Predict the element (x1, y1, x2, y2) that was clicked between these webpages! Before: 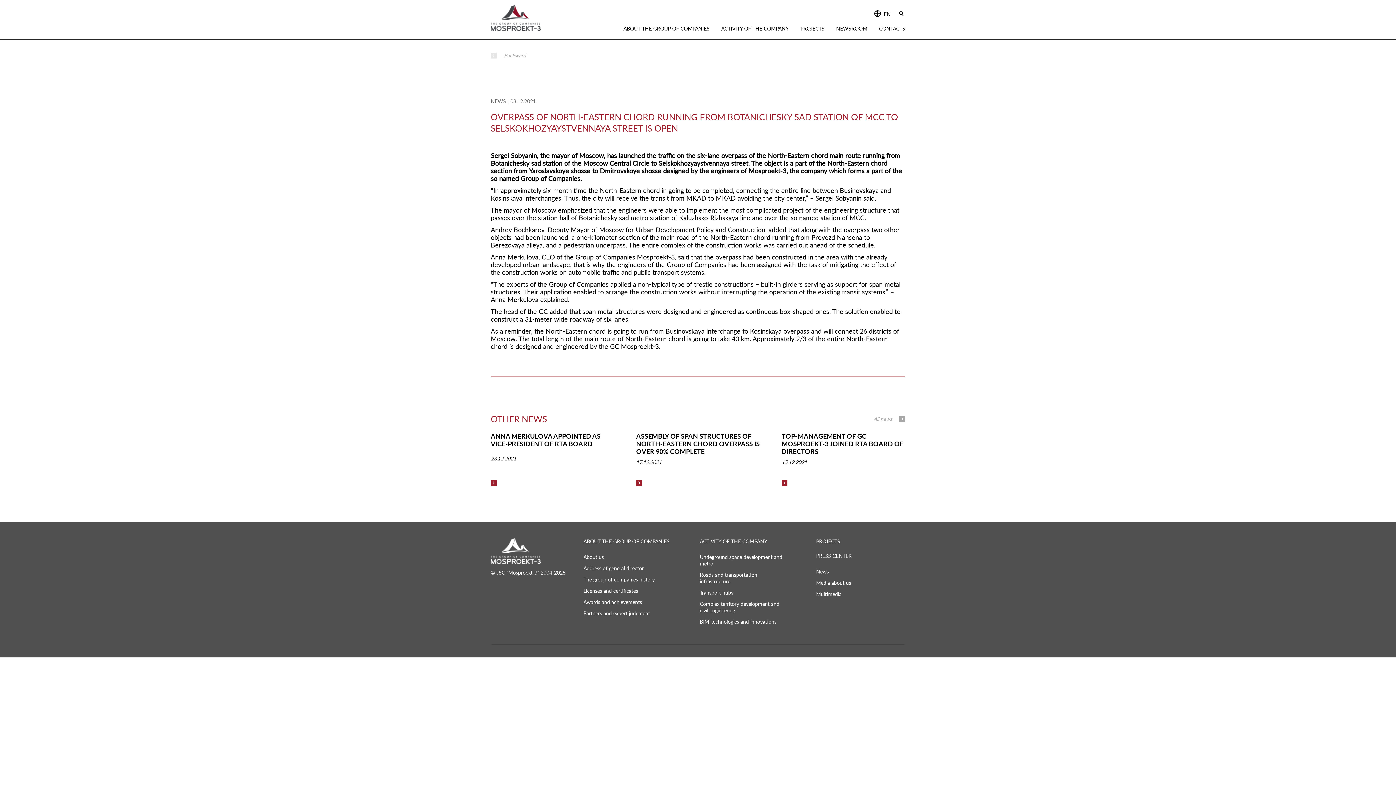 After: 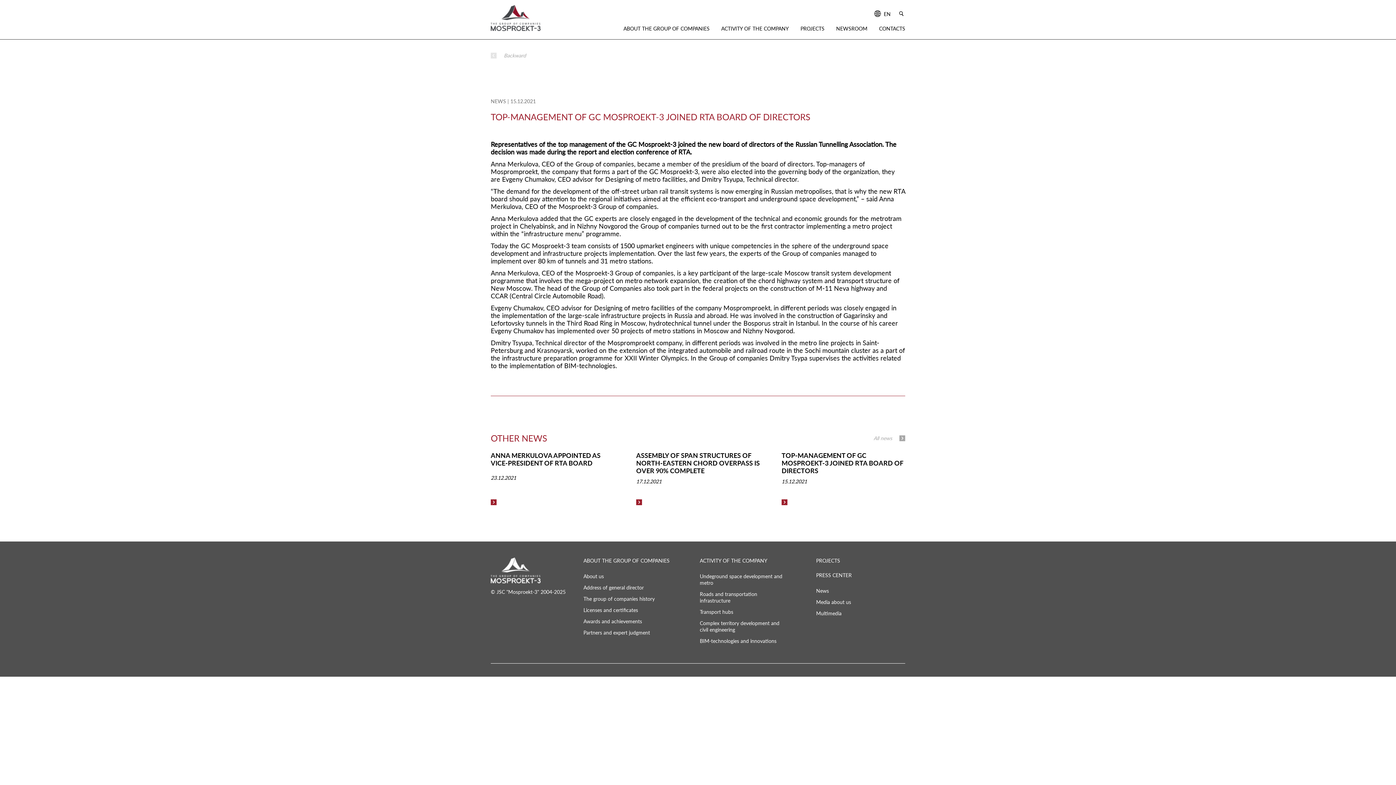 Action: bbox: (781, 432, 905, 455) label: TOP-MANAGEMENT OF GC MOSPROEKT-3 JOINED RTA BOARD OF DIRECTORS